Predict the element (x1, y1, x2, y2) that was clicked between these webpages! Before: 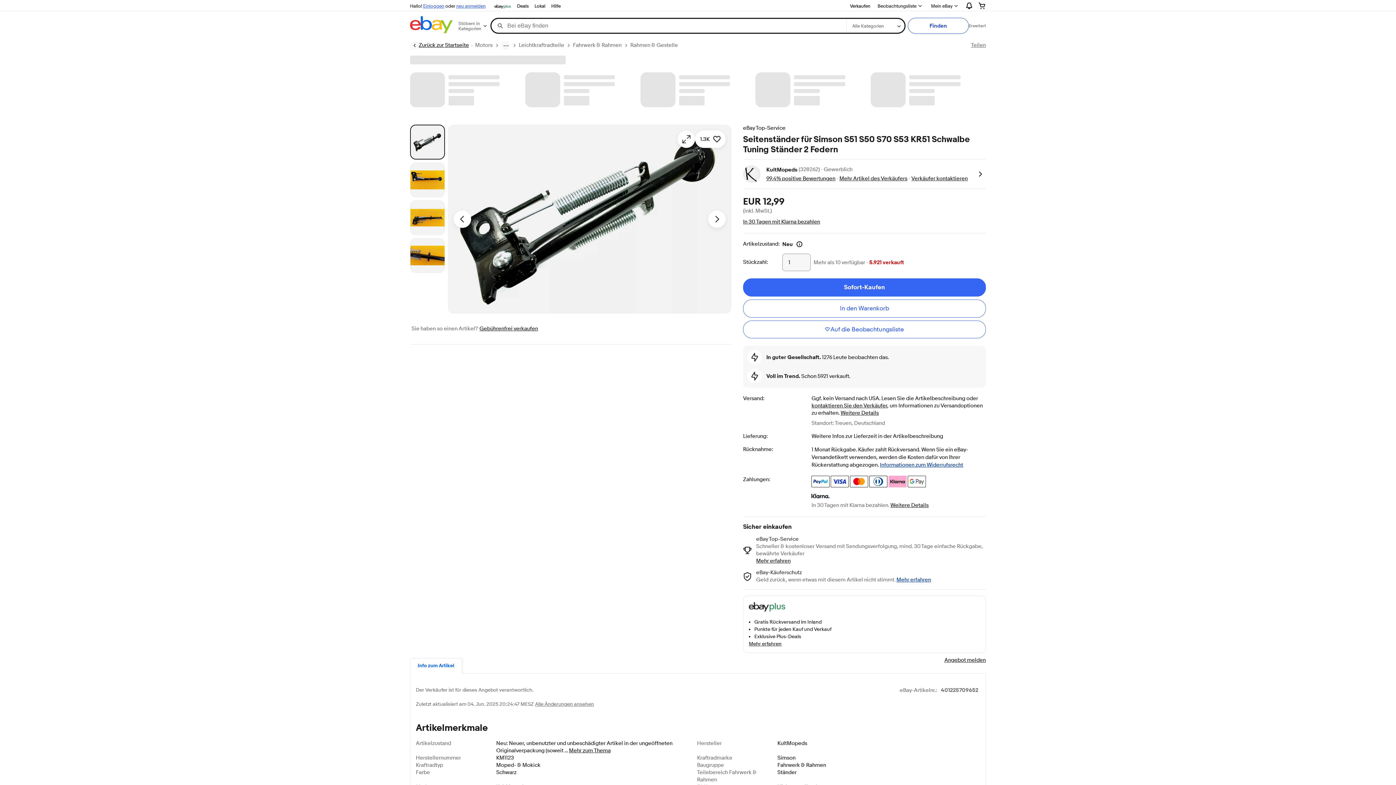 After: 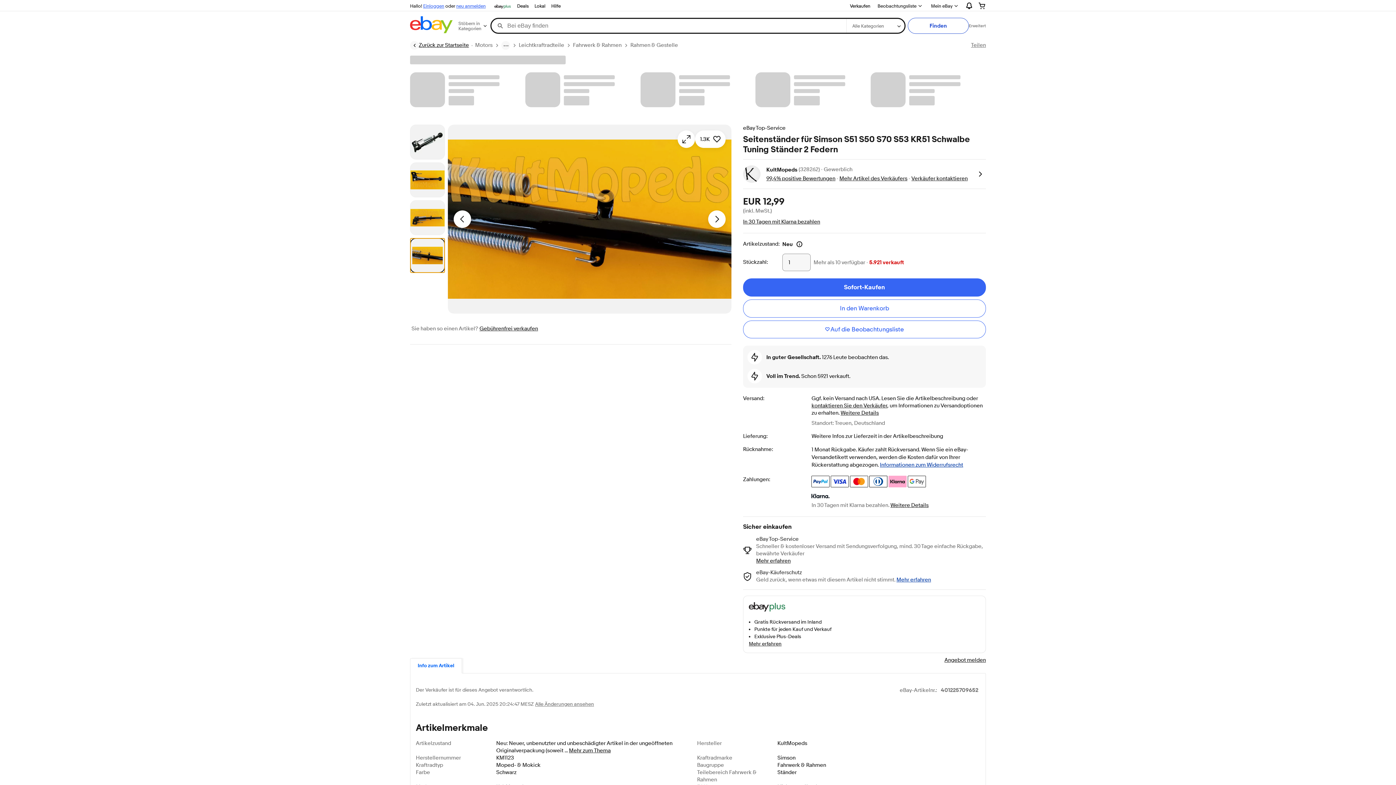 Action: bbox: (410, 238, 445, 273) label: Bild 4 von 4